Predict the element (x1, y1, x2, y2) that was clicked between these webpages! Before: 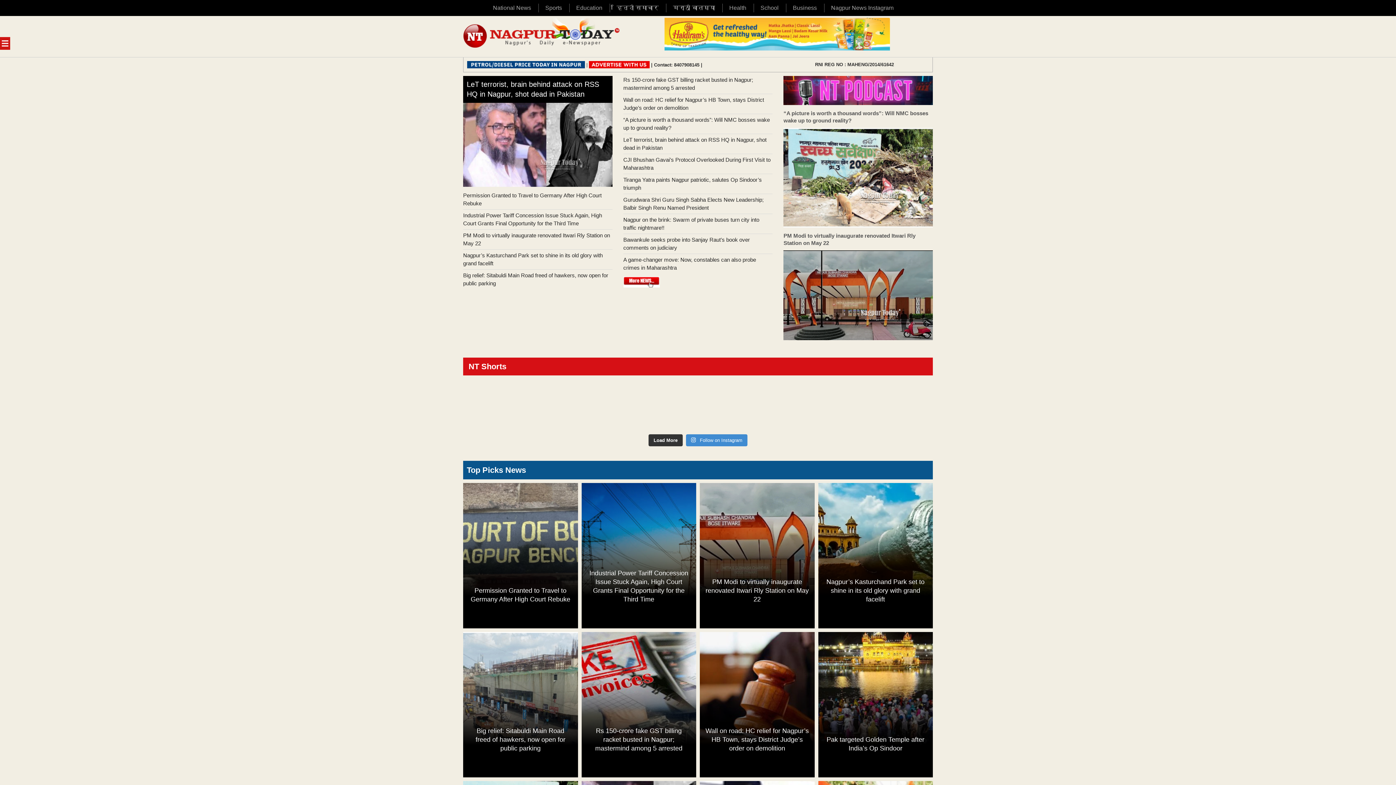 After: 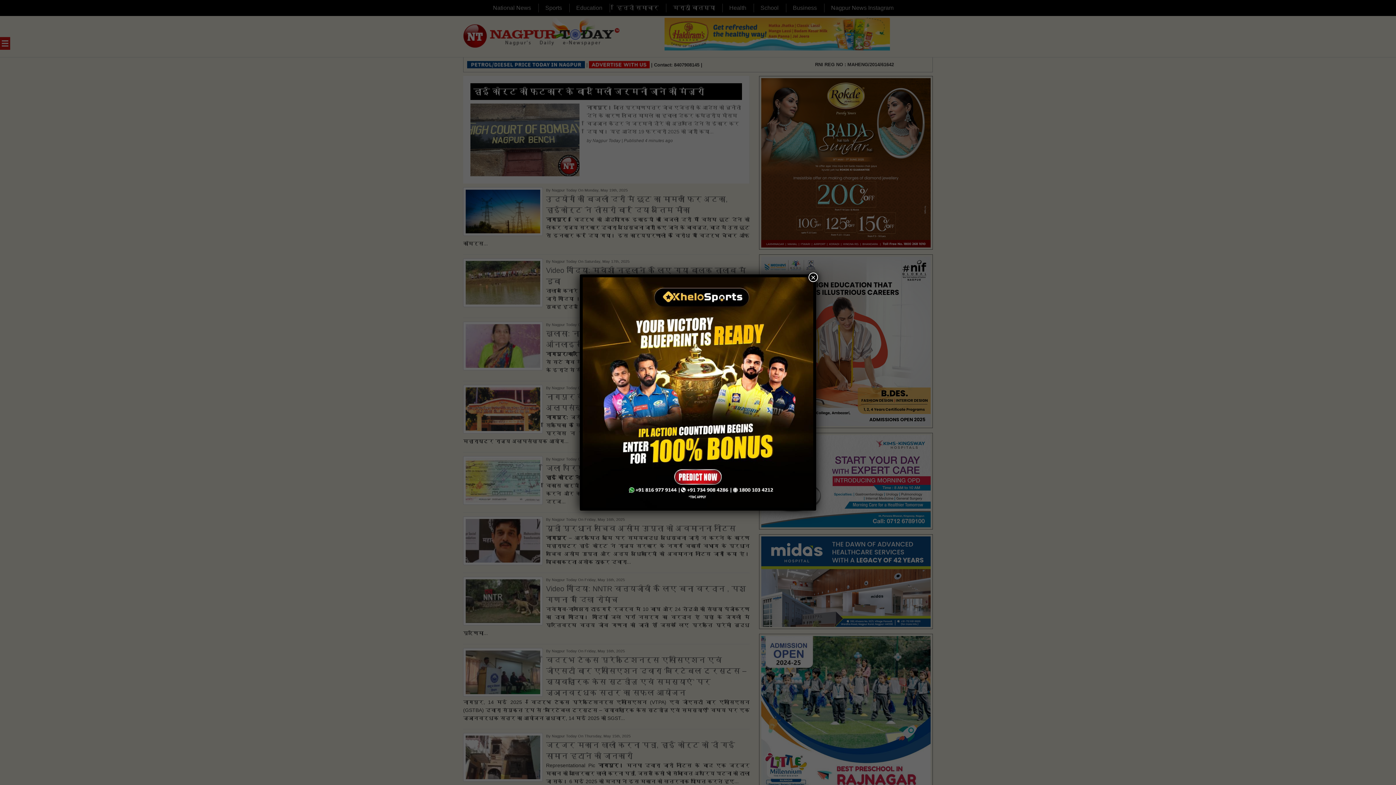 Action: bbox: (616, 3, 658, 12) label: हिन्दी समाचार